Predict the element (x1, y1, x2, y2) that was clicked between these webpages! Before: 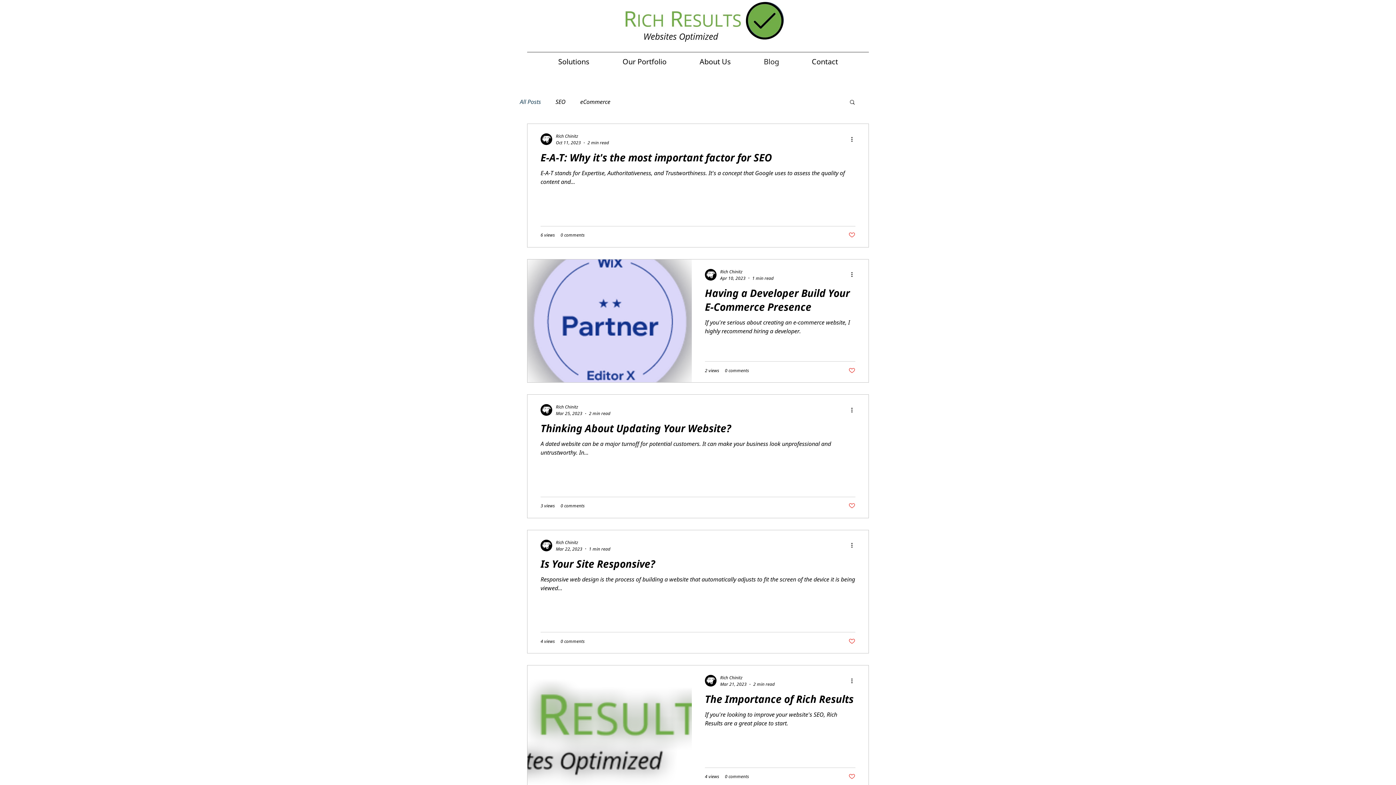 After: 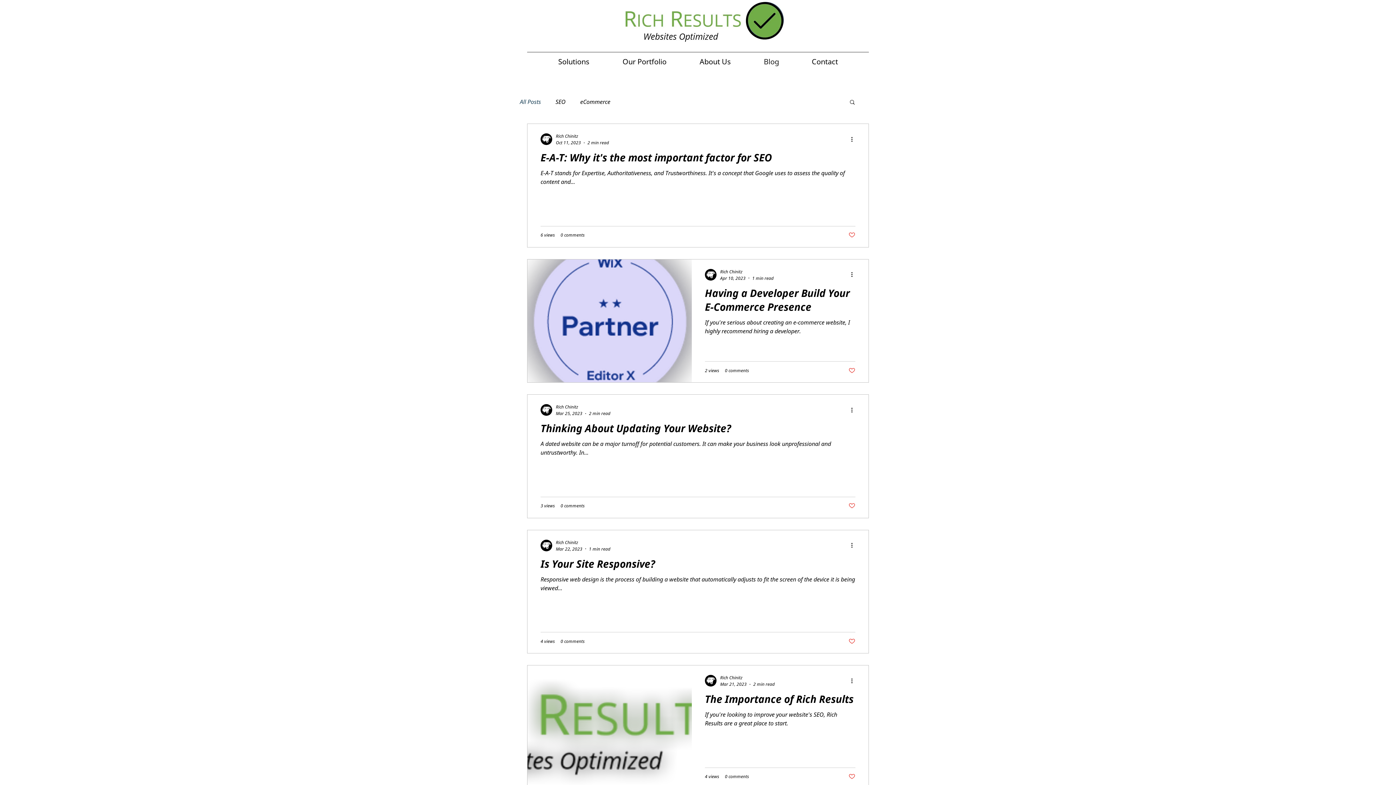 Action: bbox: (848, 773, 855, 780) label: Like post